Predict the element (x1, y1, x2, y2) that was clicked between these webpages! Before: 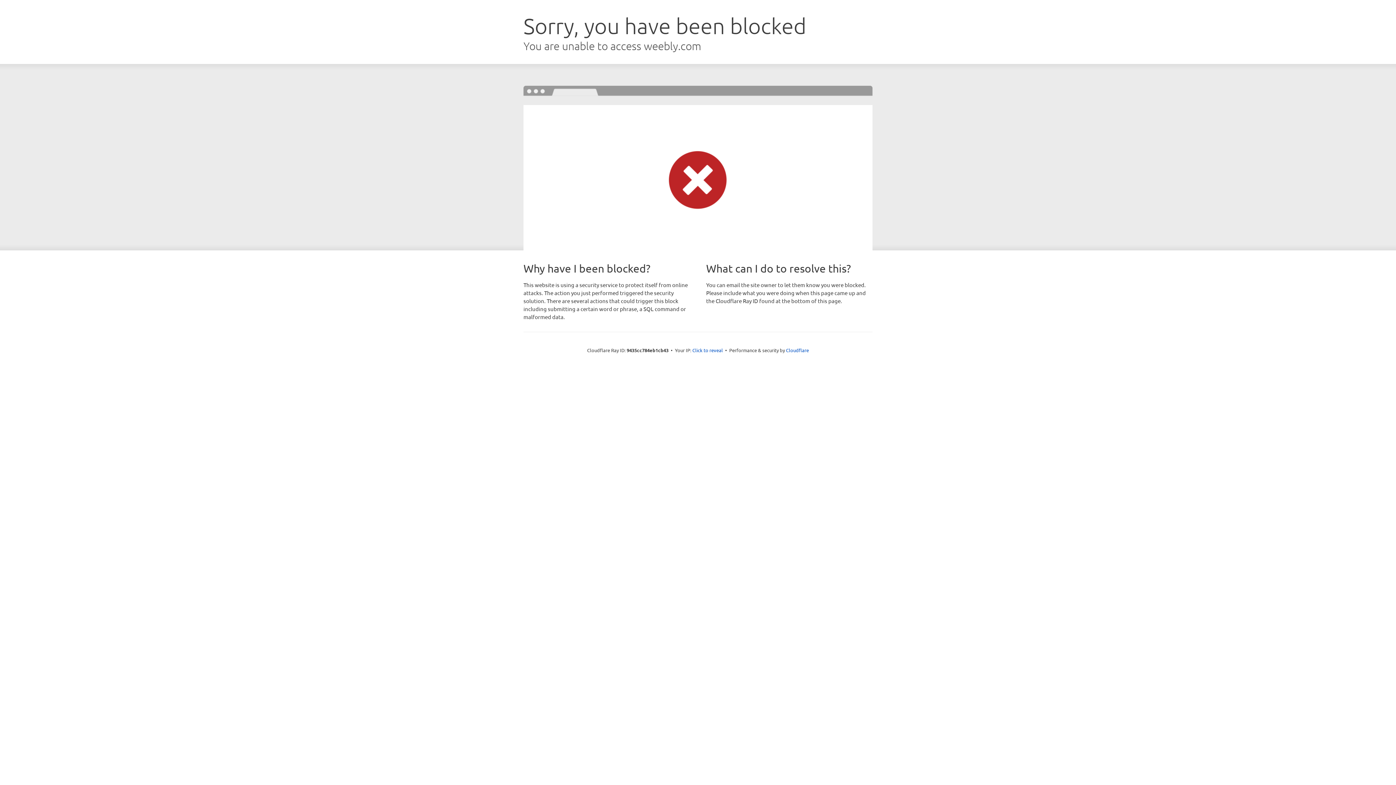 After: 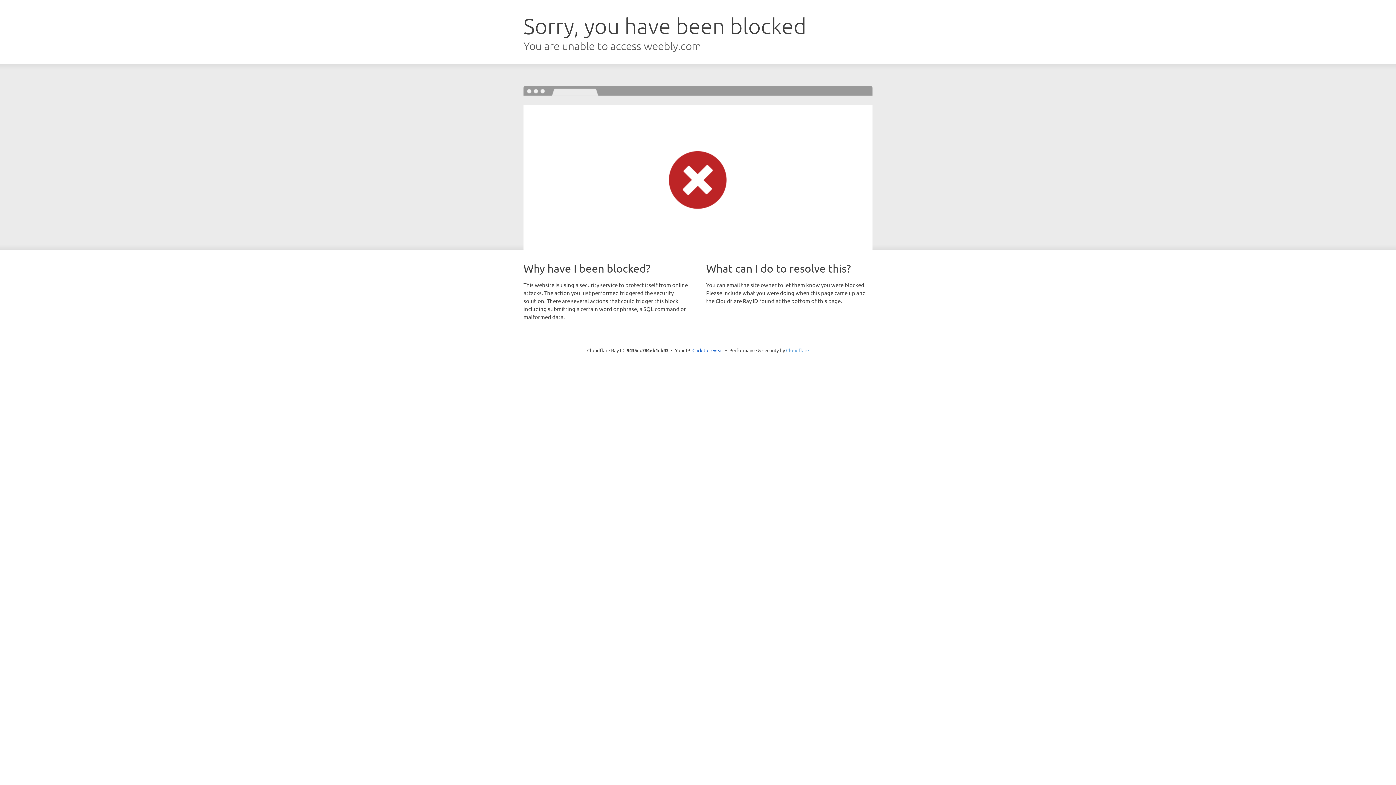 Action: bbox: (786, 347, 809, 353) label: Cloudflare